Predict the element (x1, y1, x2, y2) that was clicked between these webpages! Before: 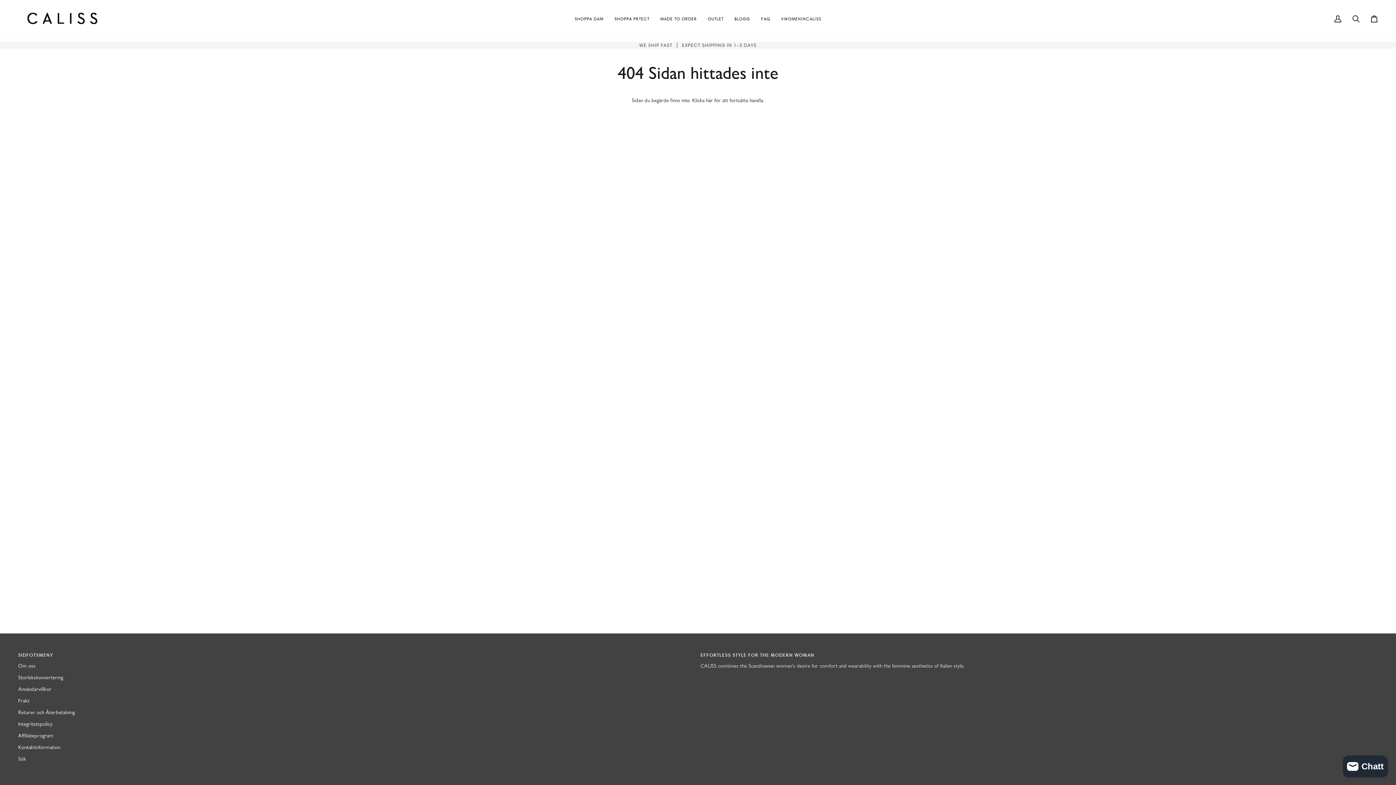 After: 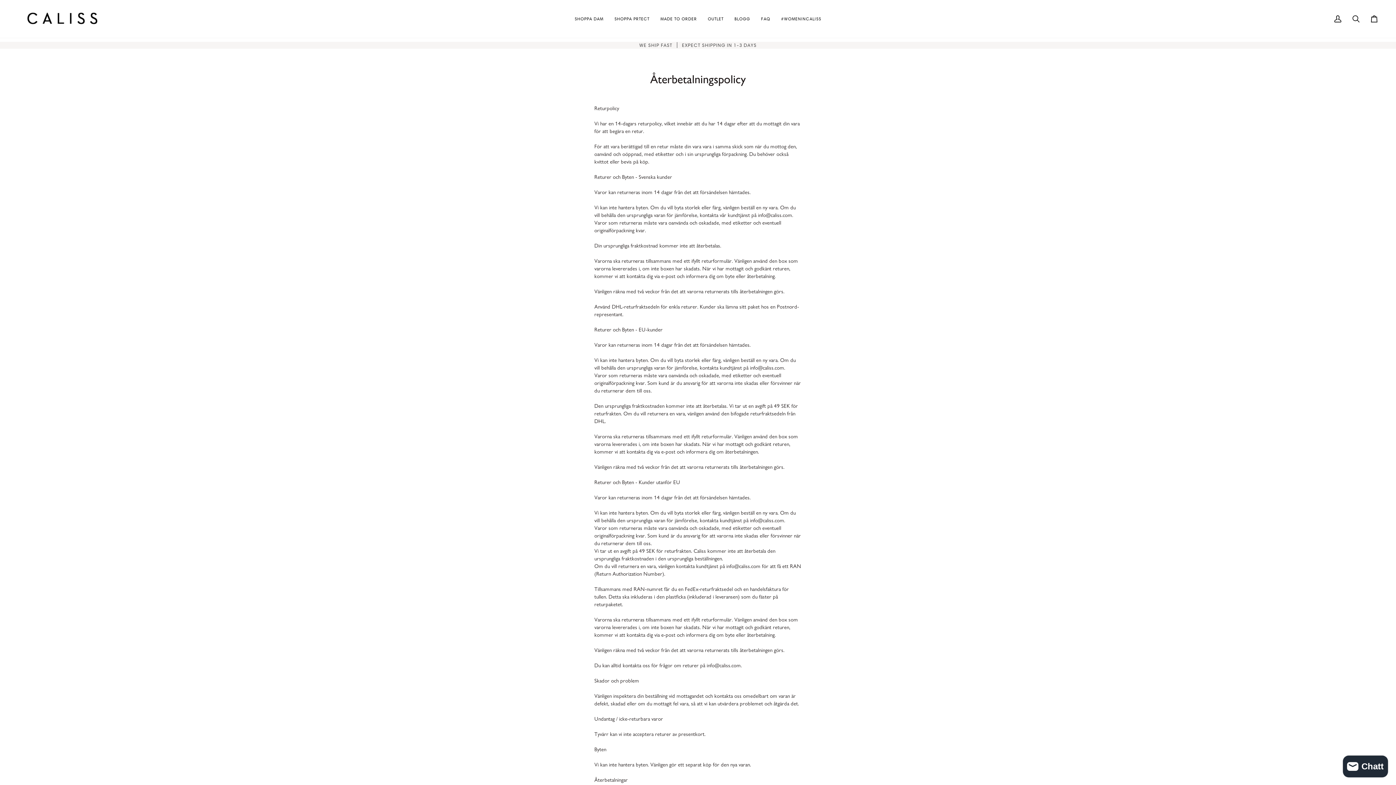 Action: label: Returer och Återbetalning bbox: (18, 709, 74, 716)